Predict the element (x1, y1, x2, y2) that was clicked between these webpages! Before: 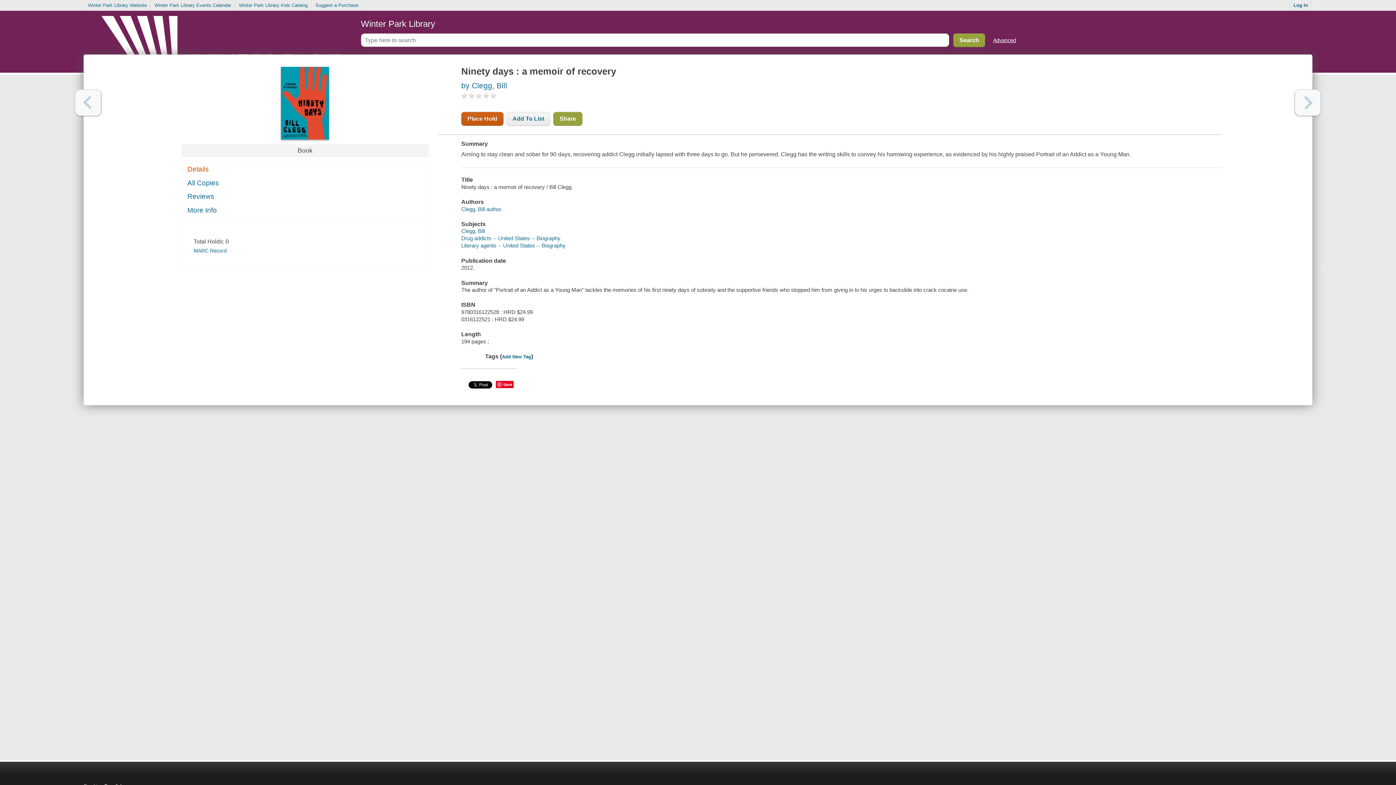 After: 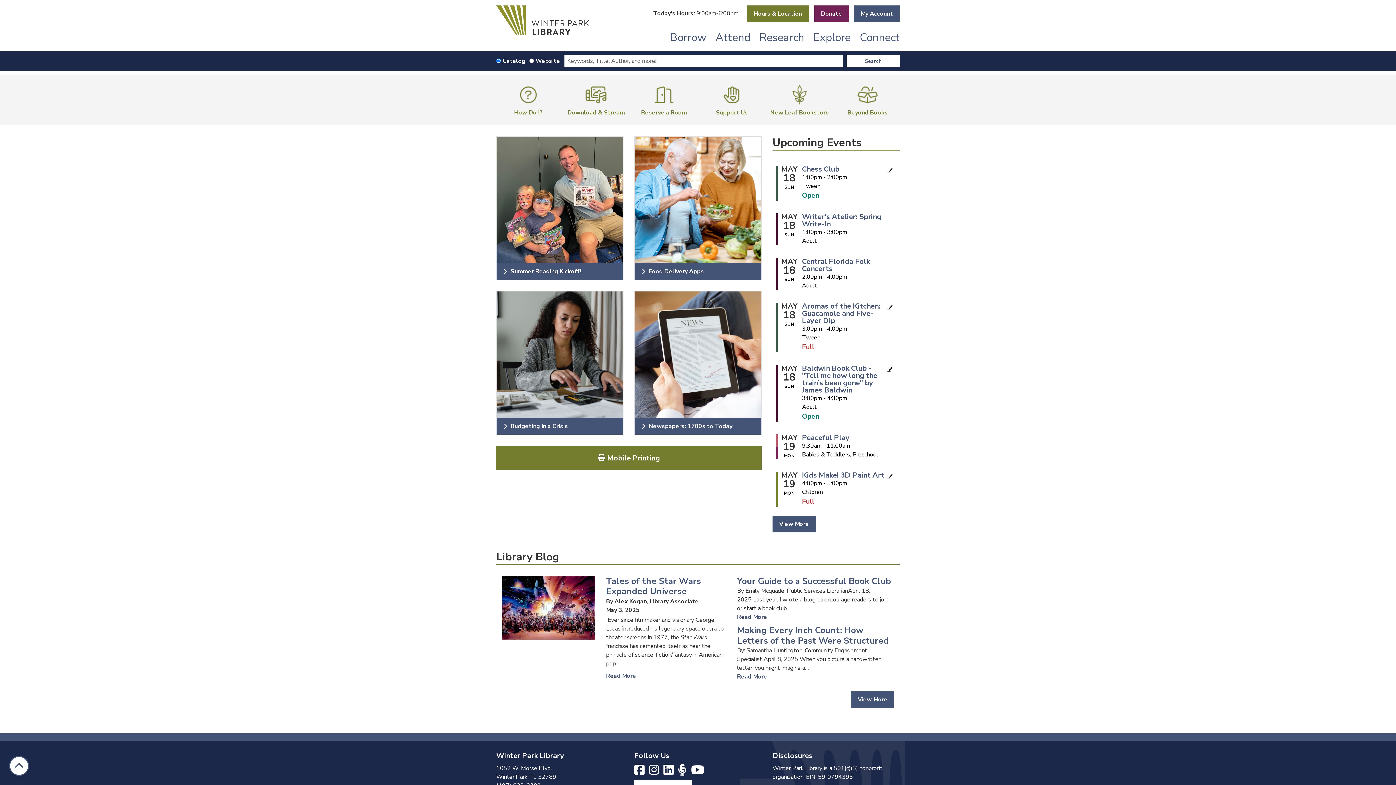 Action: bbox: (84, 0, 150, 10) label: Winter Park Library Website